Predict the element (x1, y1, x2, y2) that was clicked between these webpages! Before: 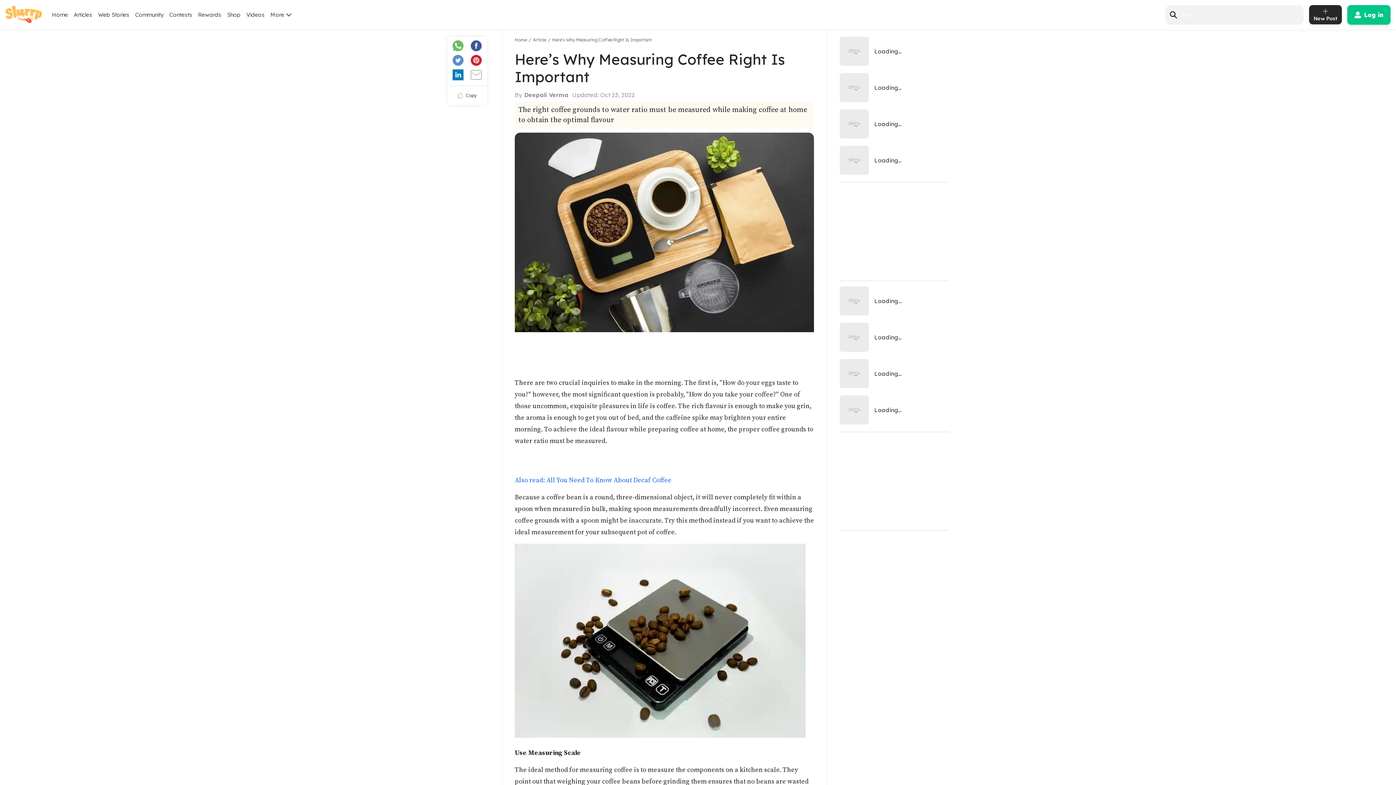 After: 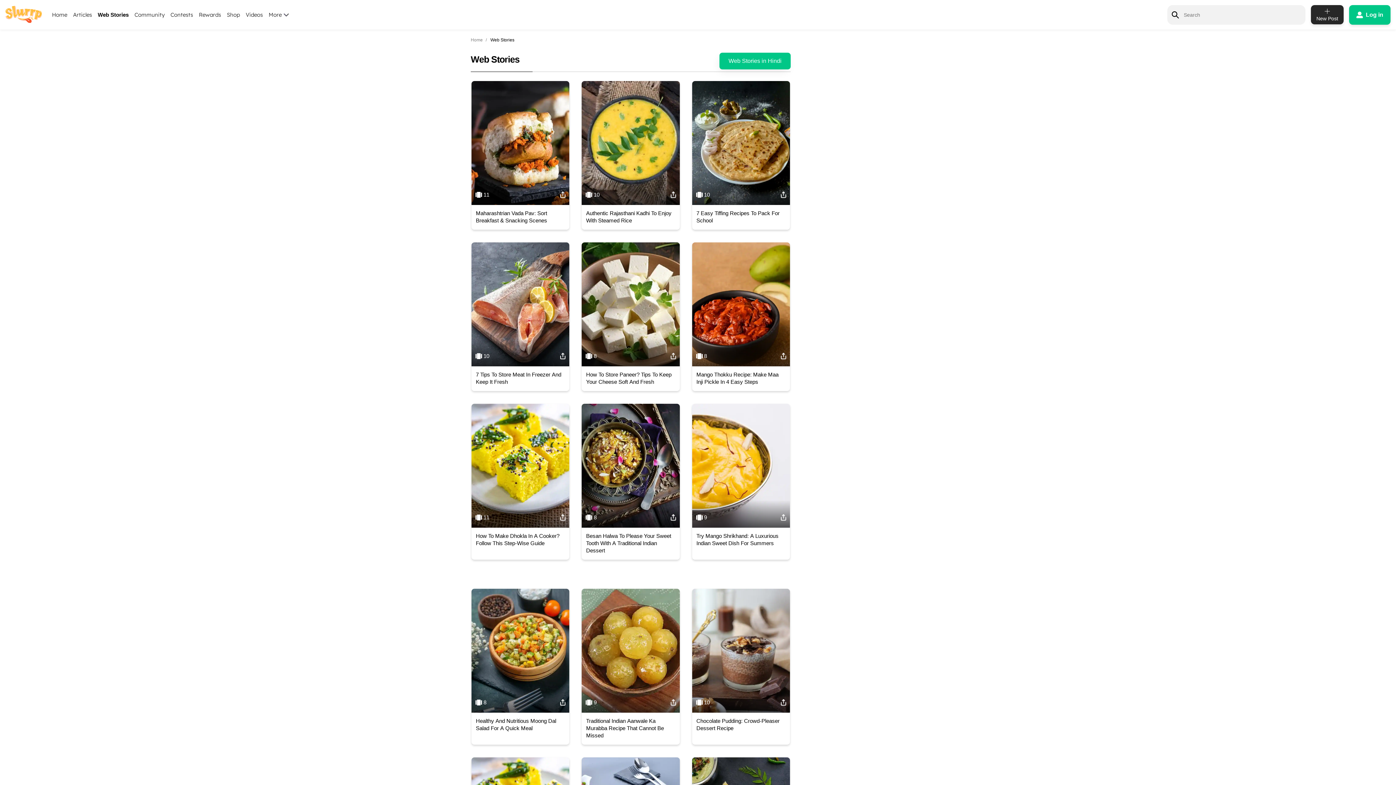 Action: label: Web Stories bbox: (98, 11, 129, 18)